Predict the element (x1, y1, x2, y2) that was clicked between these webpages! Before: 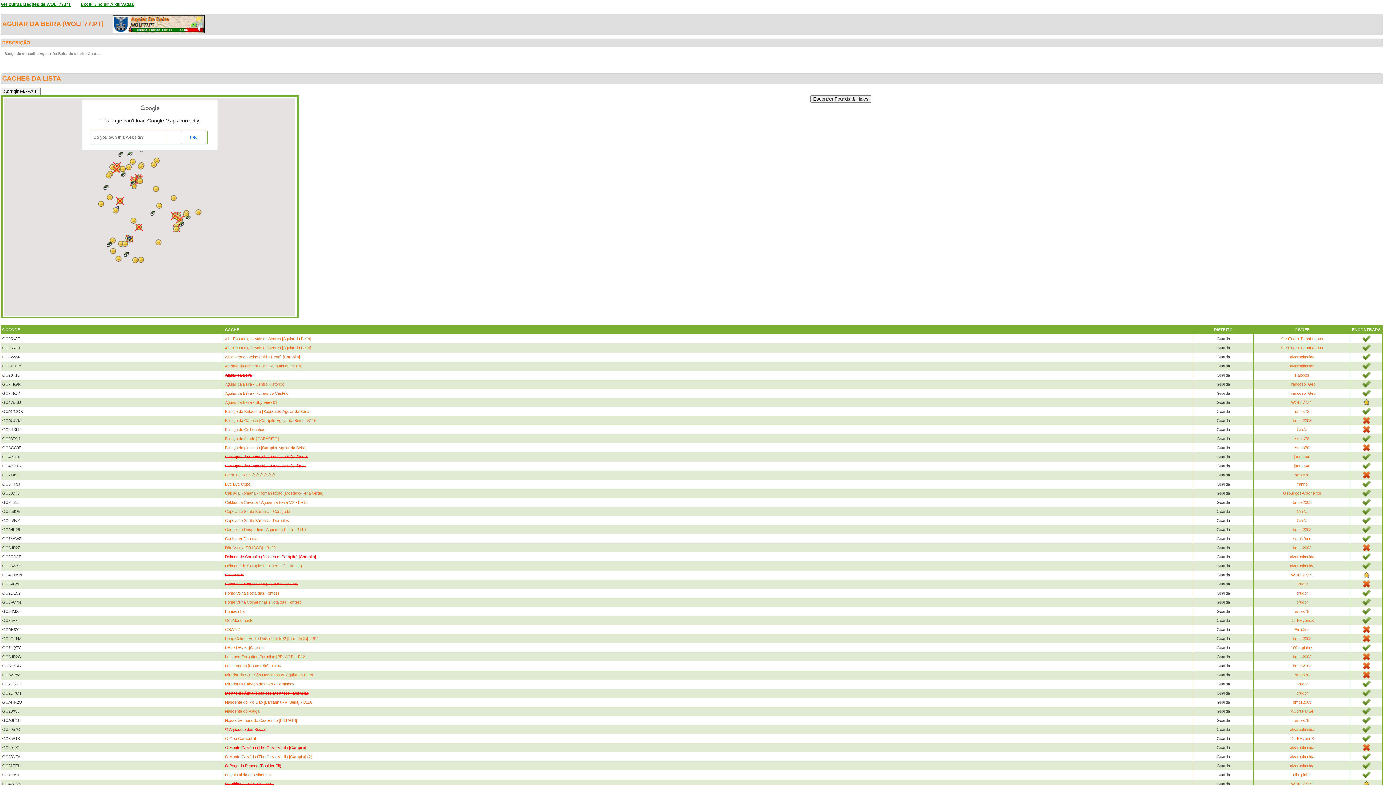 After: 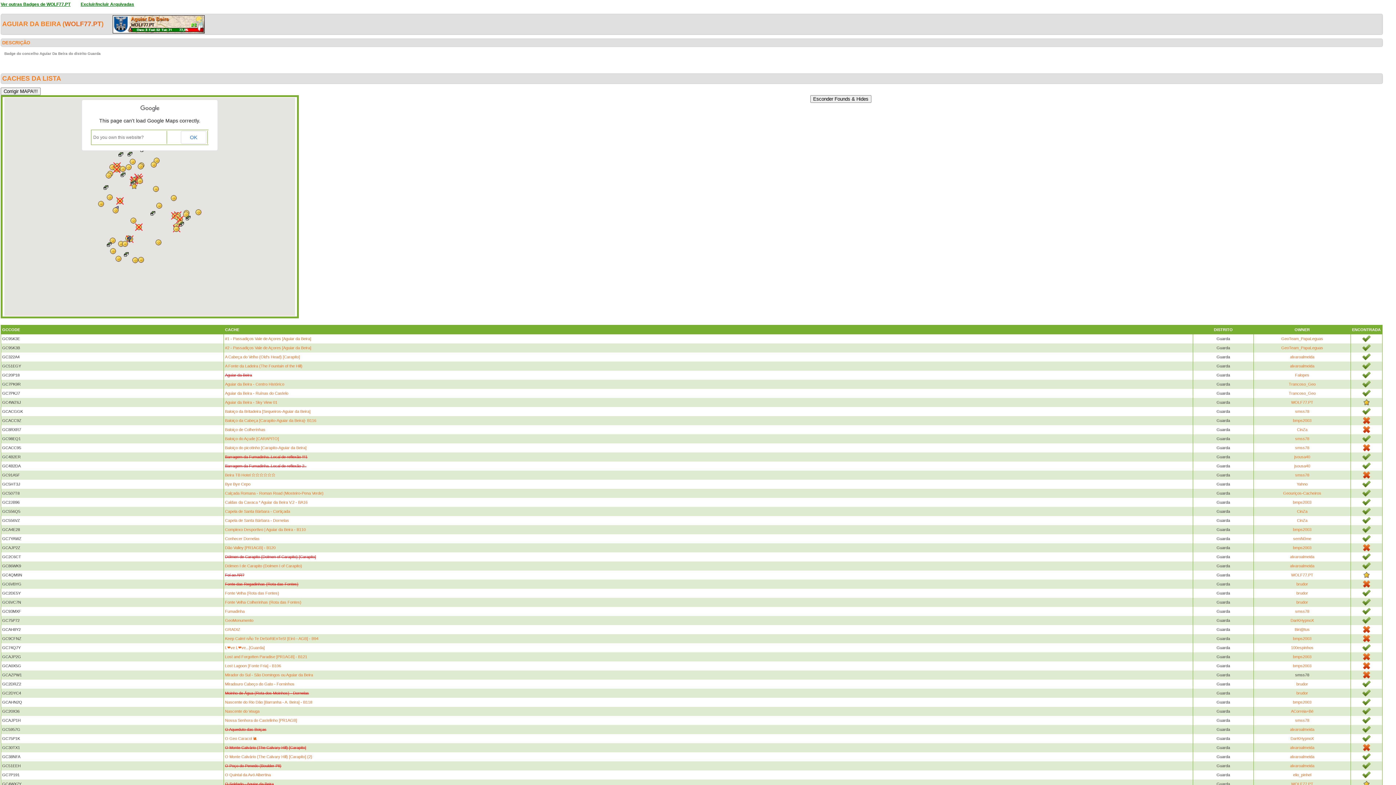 Action: bbox: (1295, 673, 1309, 677) label: smss78